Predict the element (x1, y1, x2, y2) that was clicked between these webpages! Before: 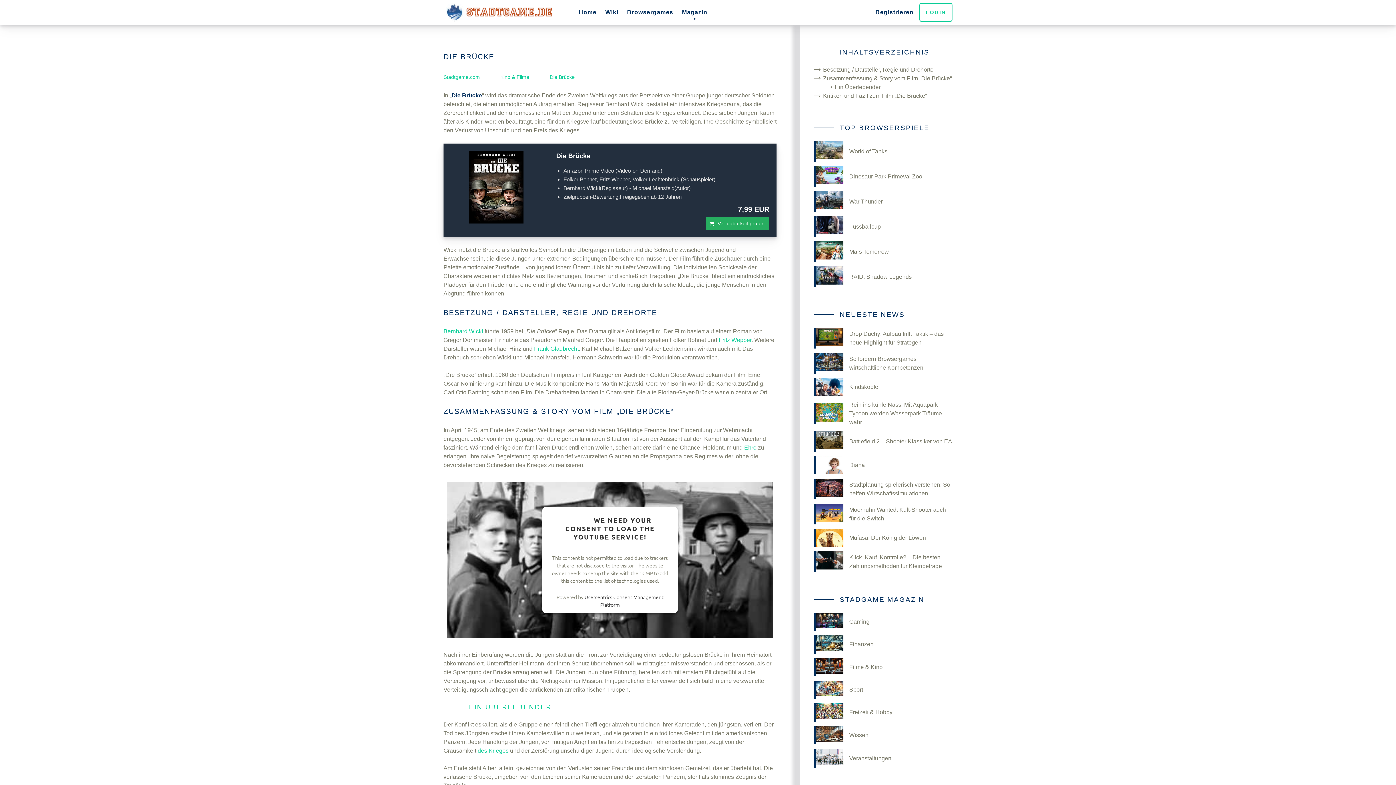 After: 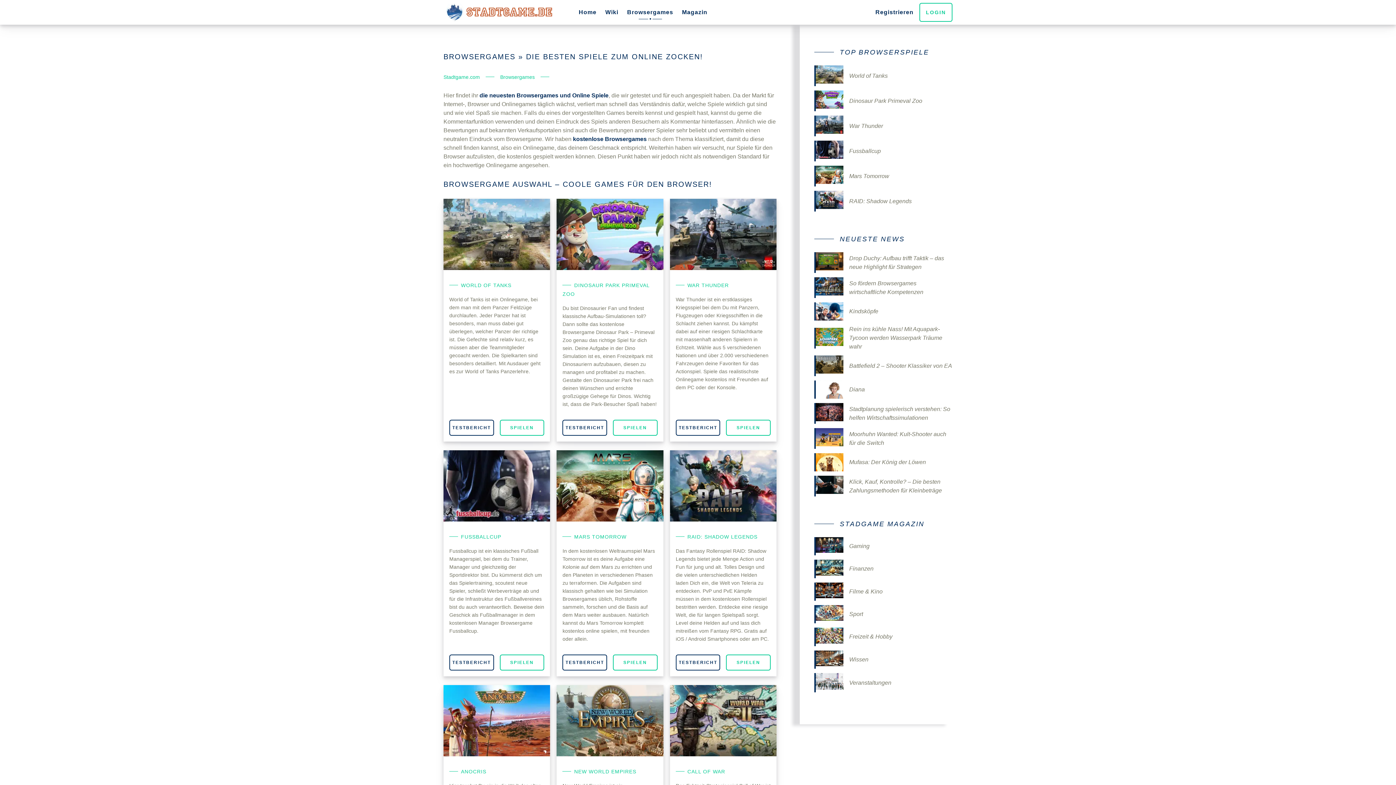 Action: label: Browsergames bbox: (622, 0, 677, 24)